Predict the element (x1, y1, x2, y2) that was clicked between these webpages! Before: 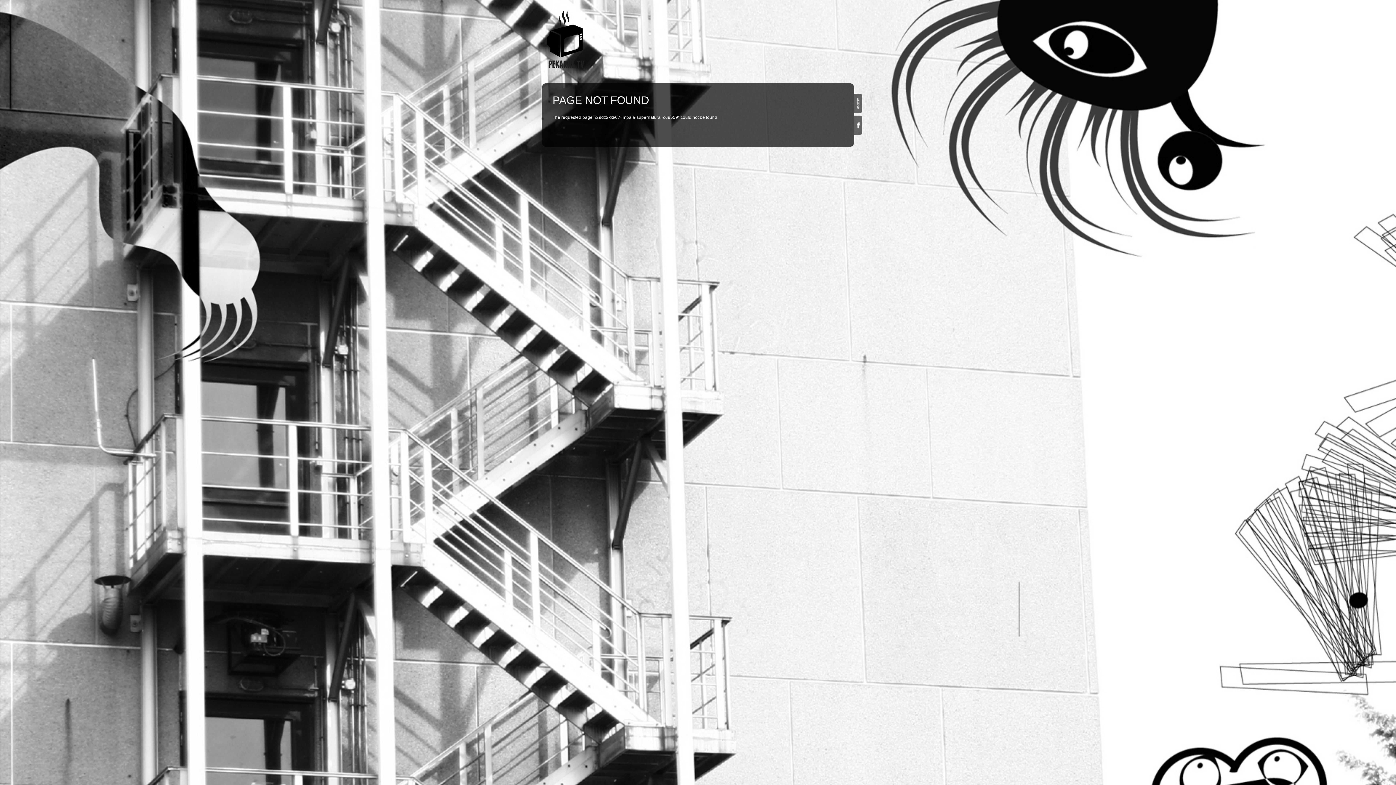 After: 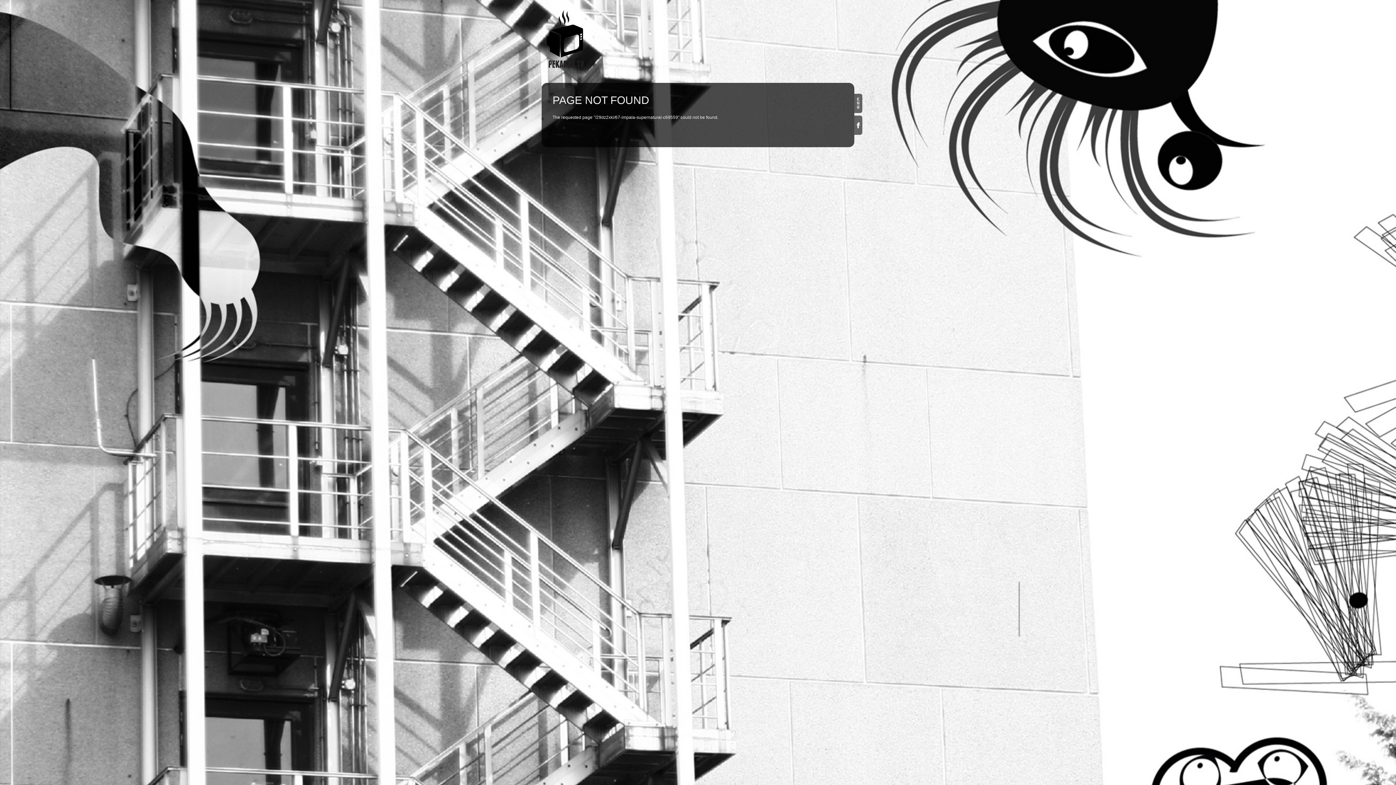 Action: label: Facebook bbox: (854, 115, 862, 134)